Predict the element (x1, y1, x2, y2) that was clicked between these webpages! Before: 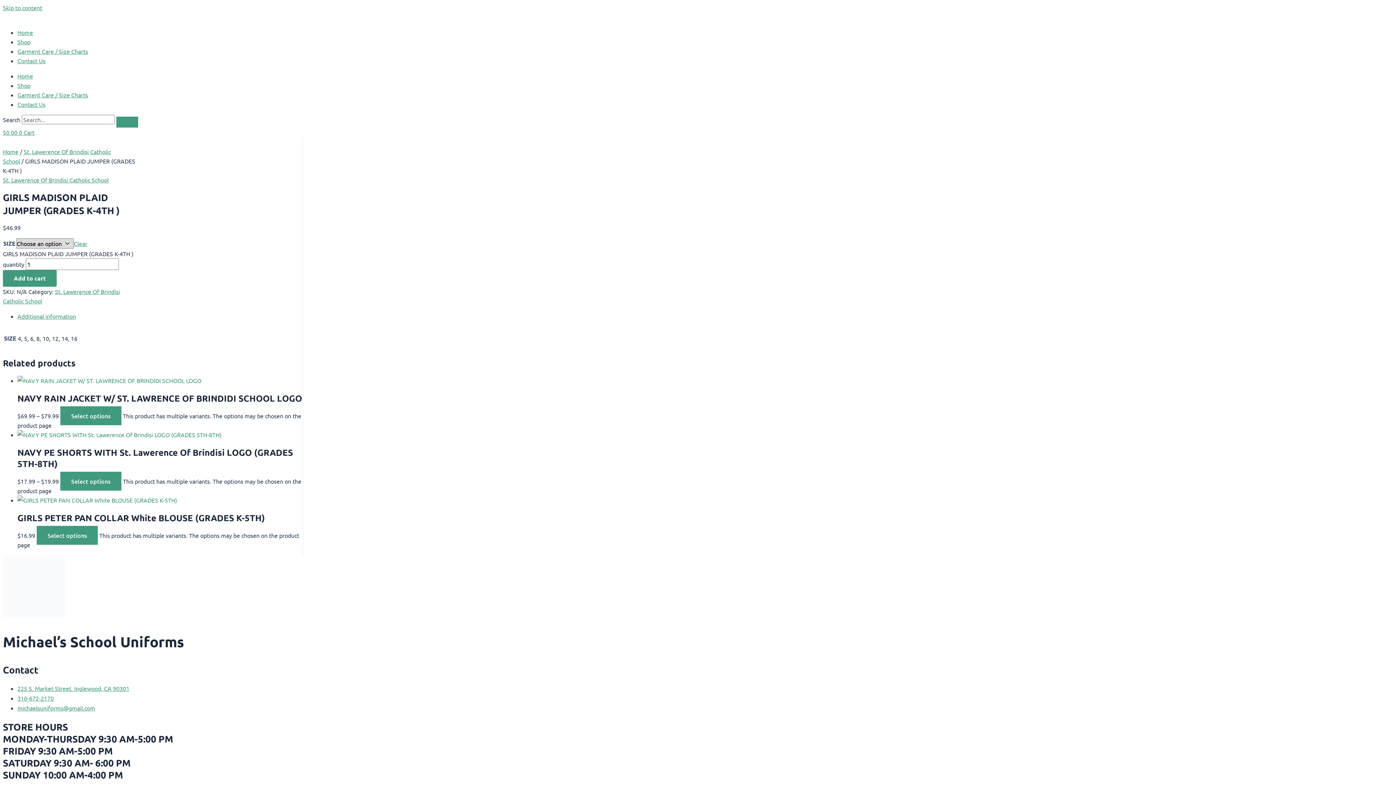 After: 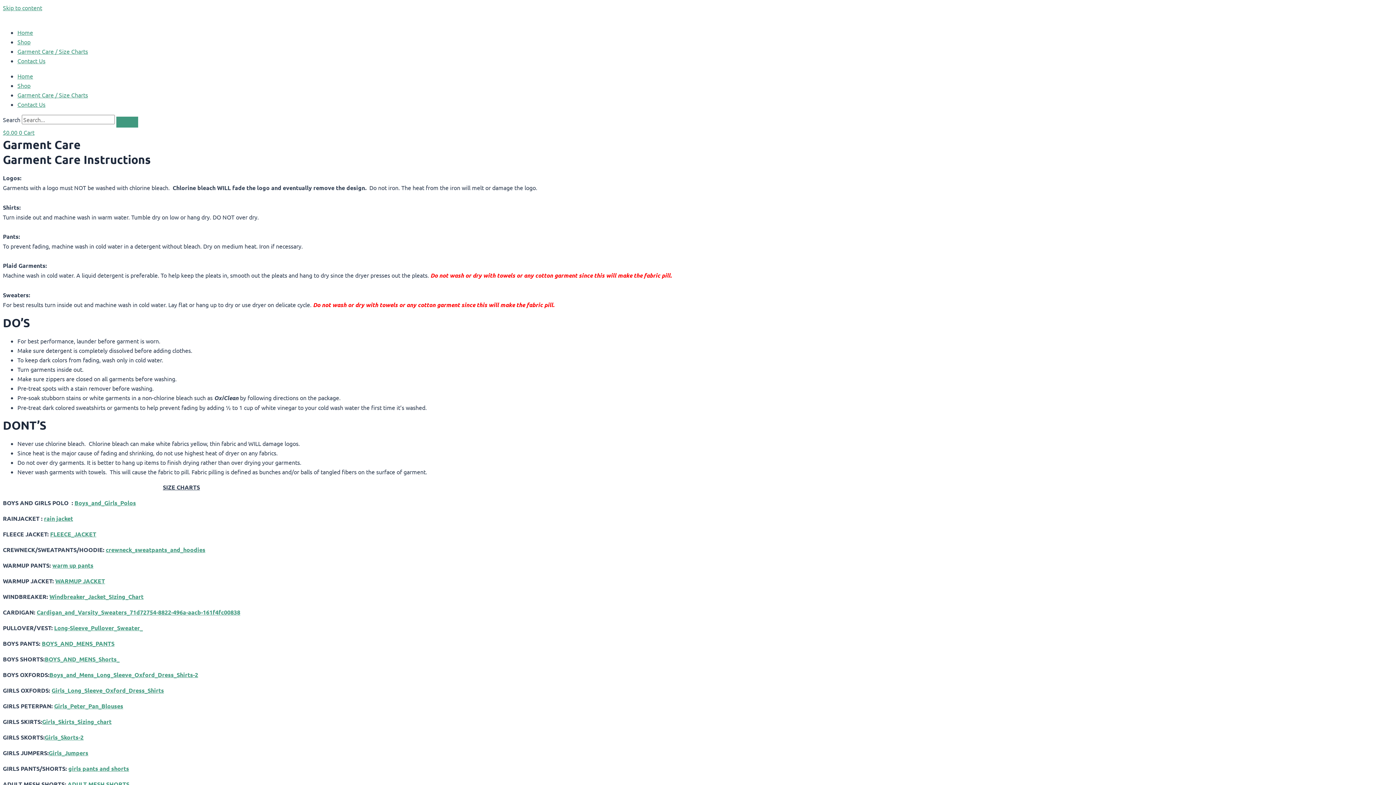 Action: label: Garment Care / Size Charts bbox: (17, 123, 88, 130)